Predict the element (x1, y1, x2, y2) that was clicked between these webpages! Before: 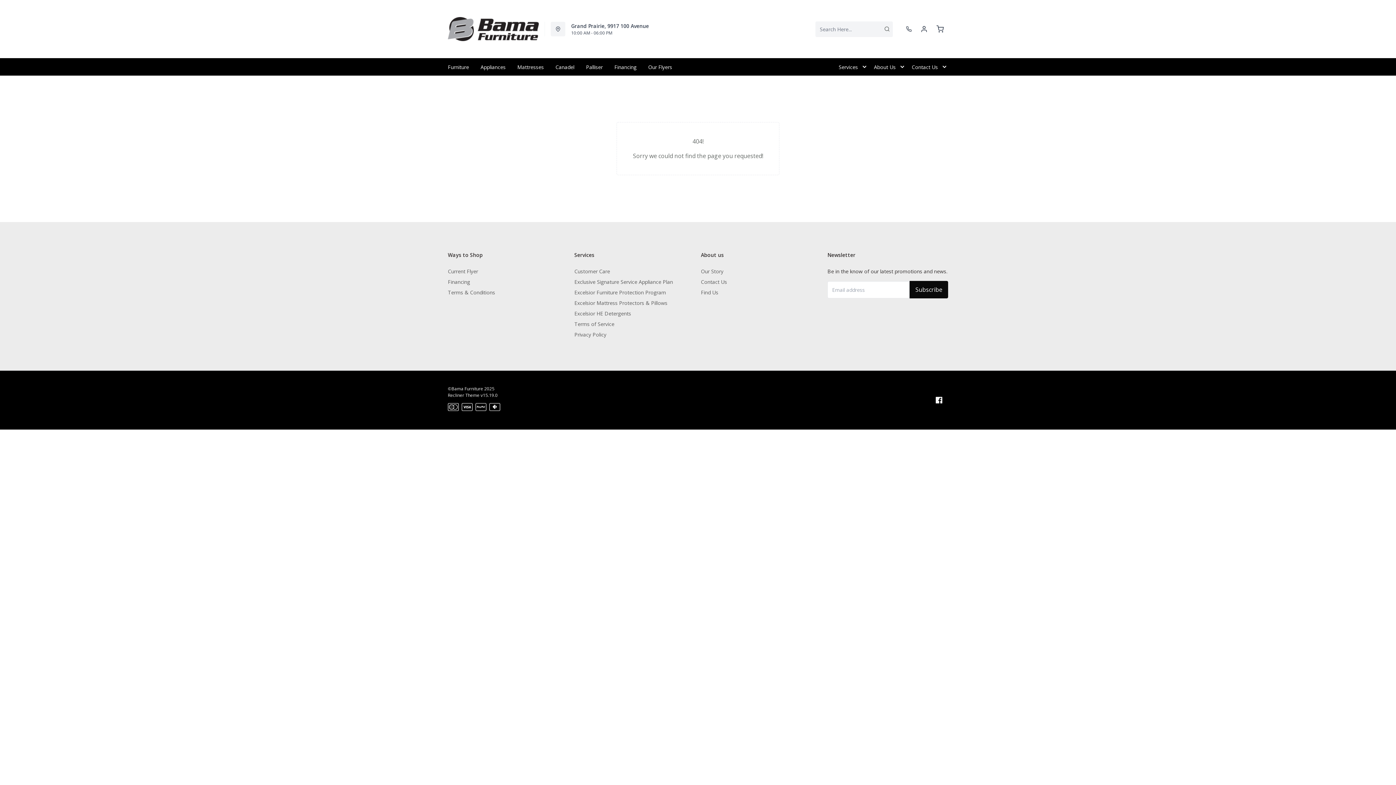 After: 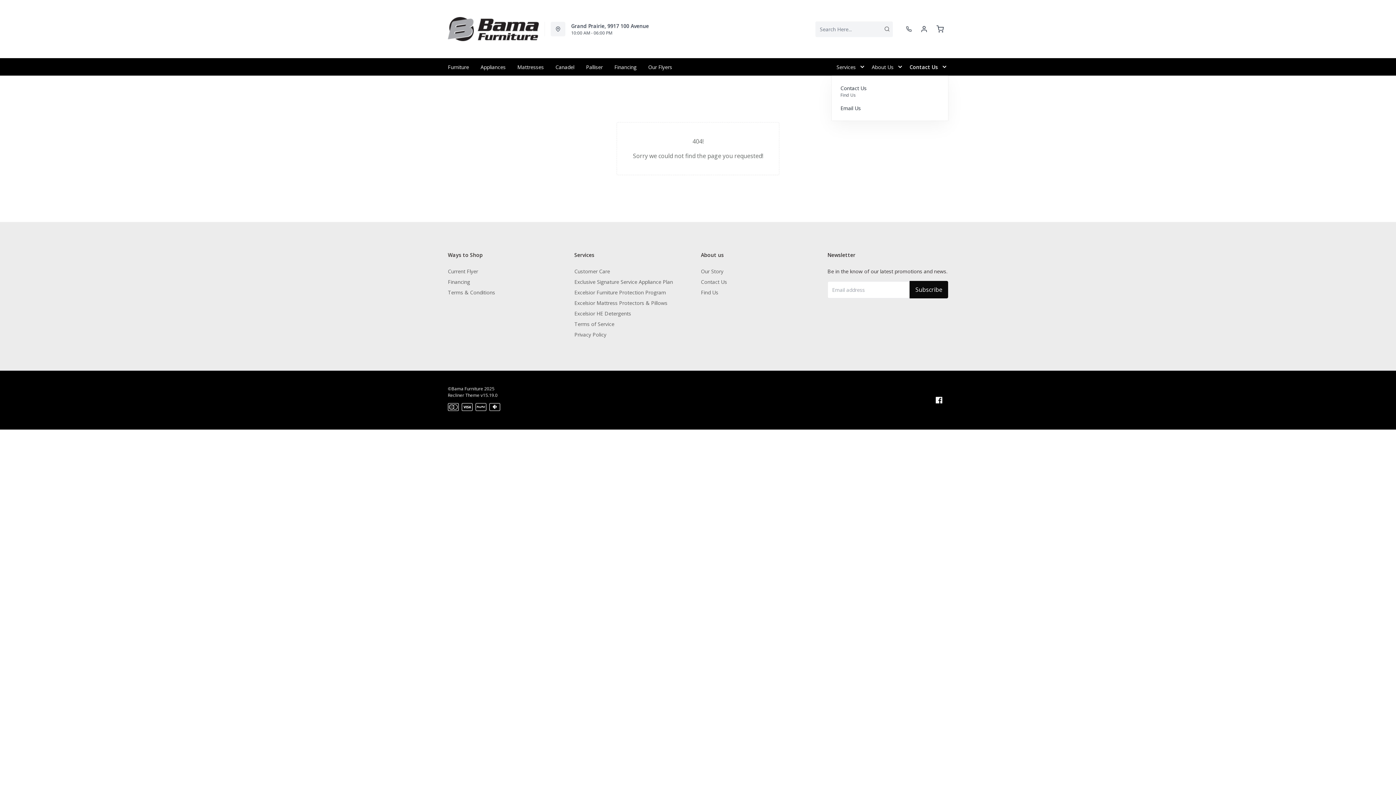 Action: bbox: (906, 58, 948, 75) label: Contact Us